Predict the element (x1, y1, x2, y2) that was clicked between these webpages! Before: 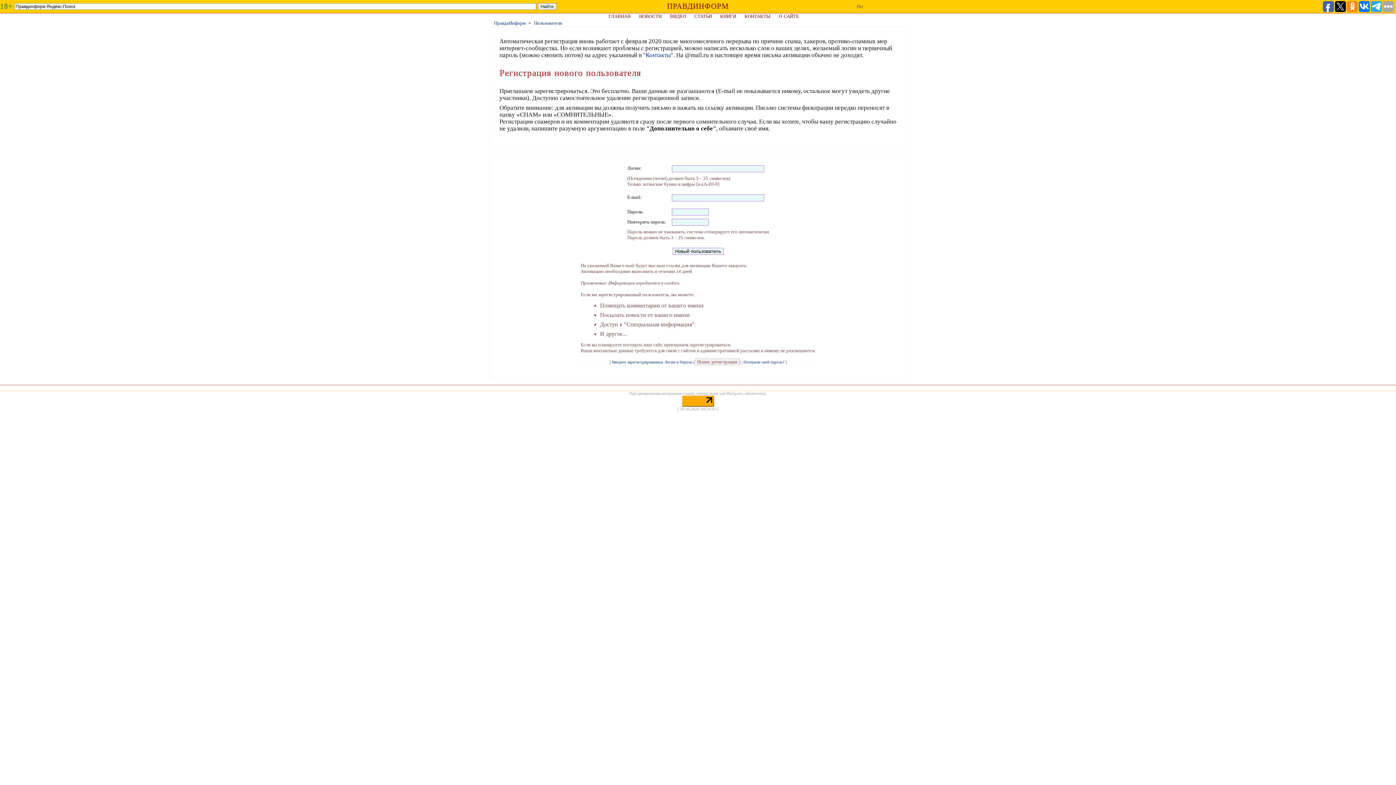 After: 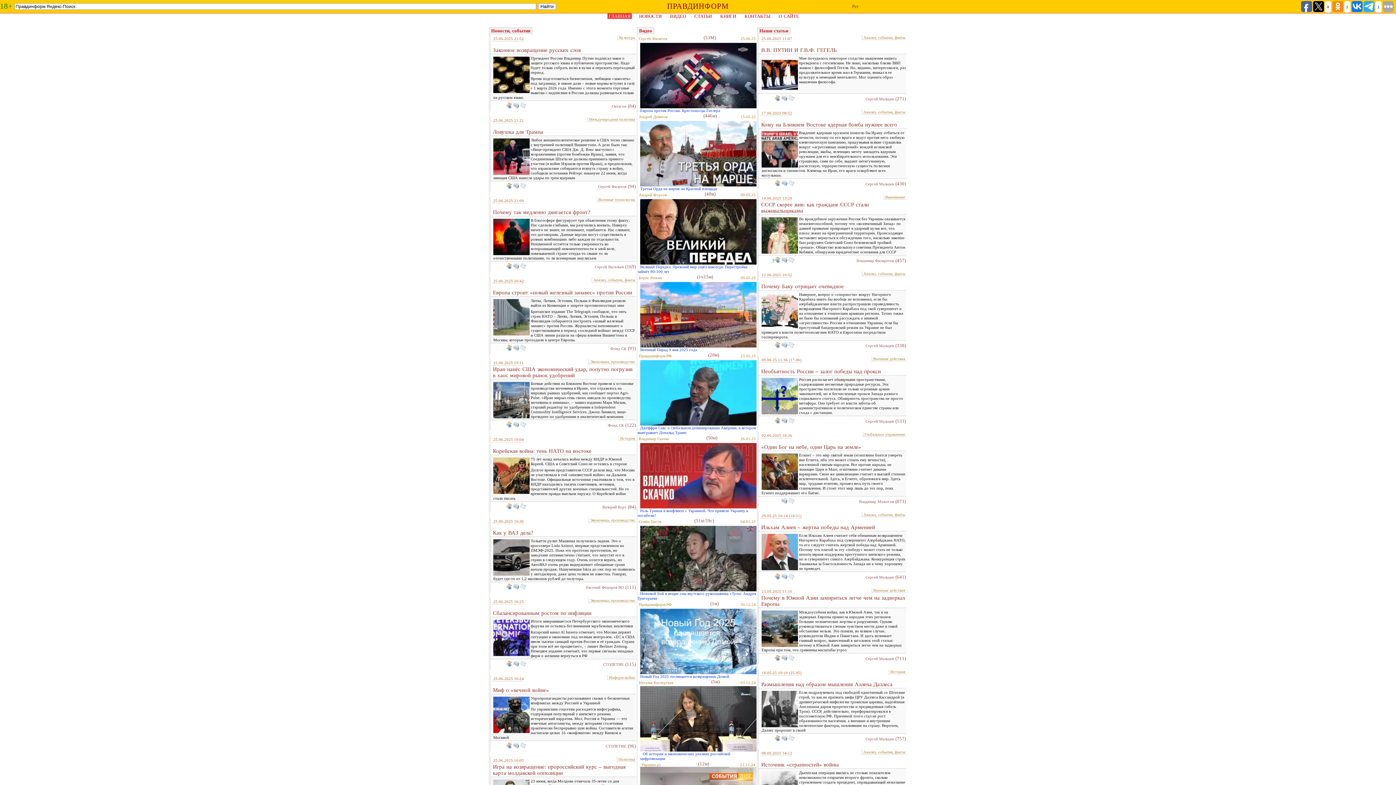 Action: label: ПРАВДИНФОРМ bbox: (667, 1, 729, 10)